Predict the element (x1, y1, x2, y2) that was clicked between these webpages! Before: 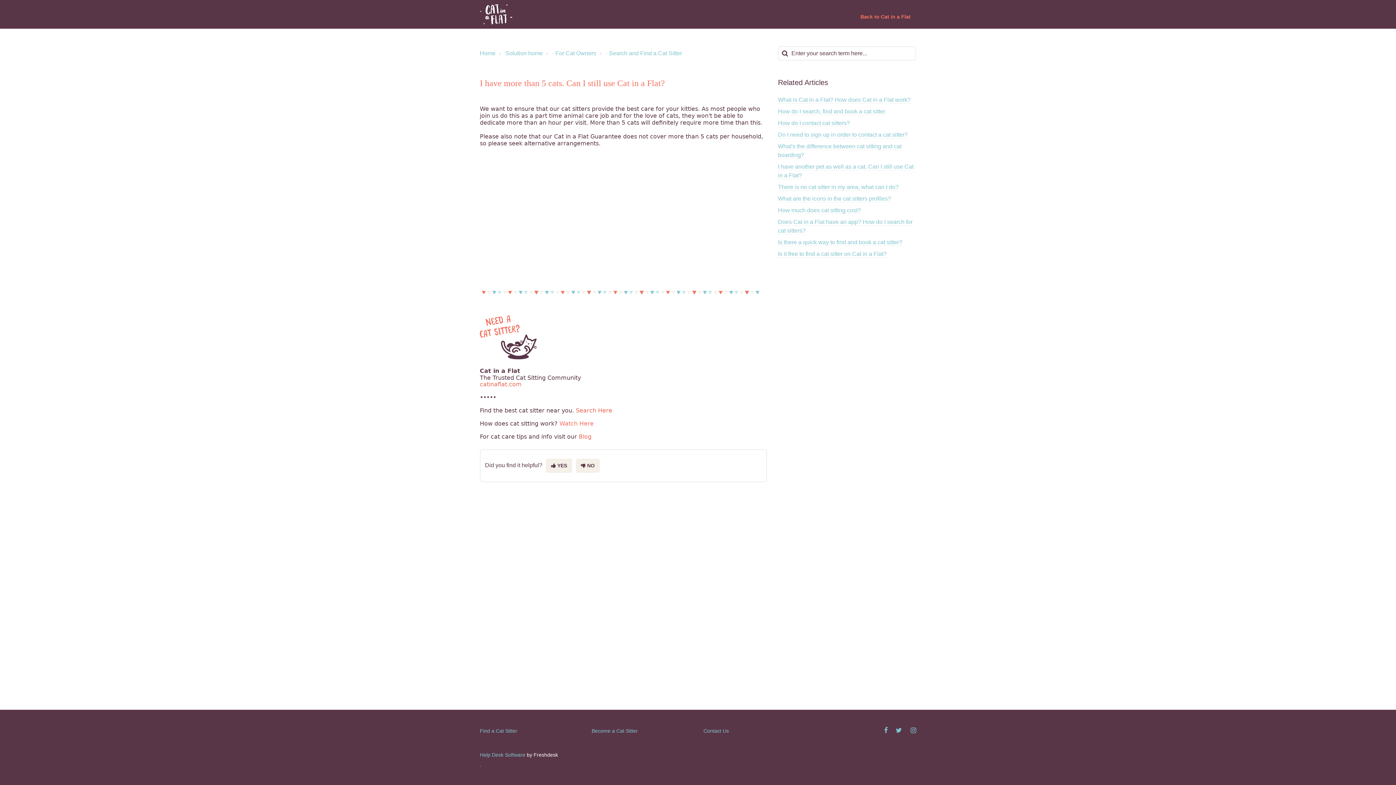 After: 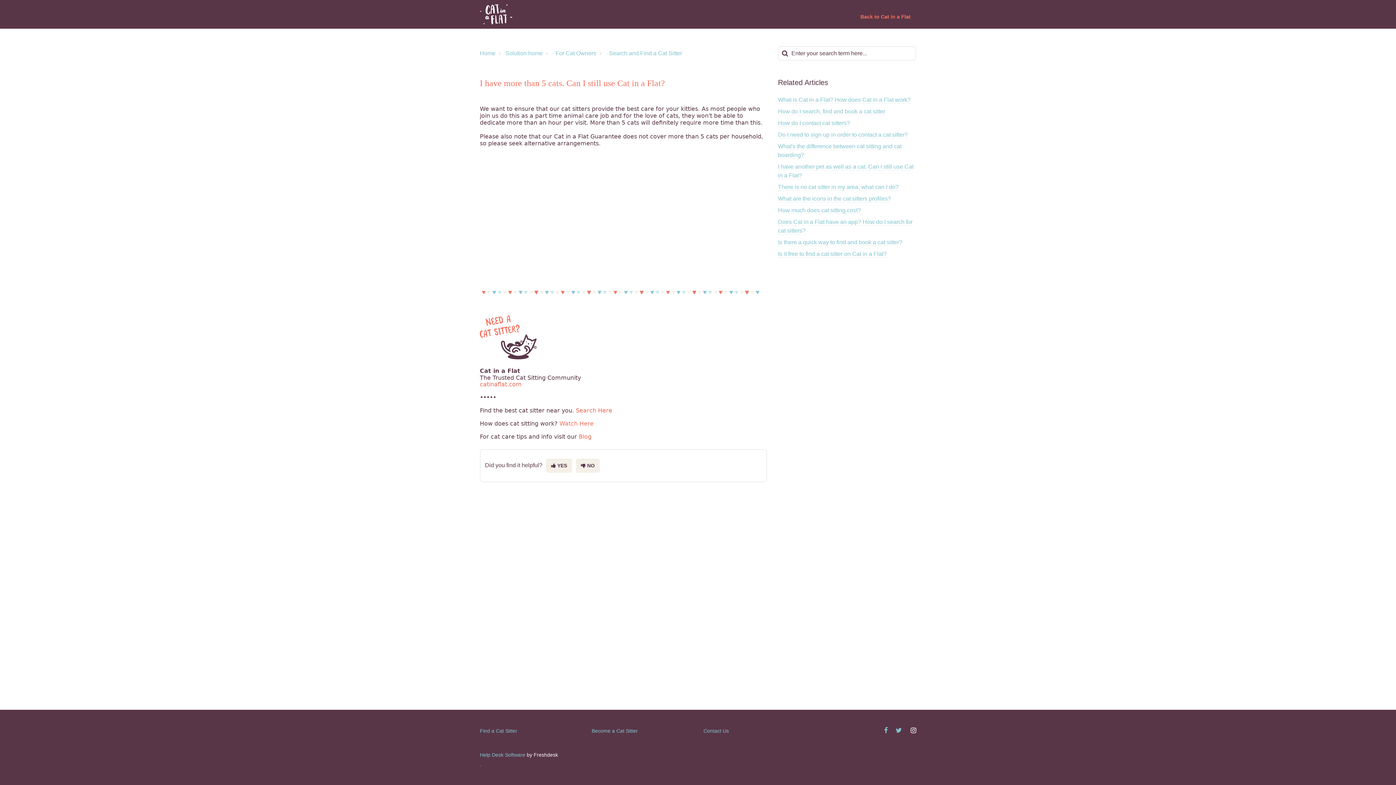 Action: bbox: (905, 727, 916, 738)